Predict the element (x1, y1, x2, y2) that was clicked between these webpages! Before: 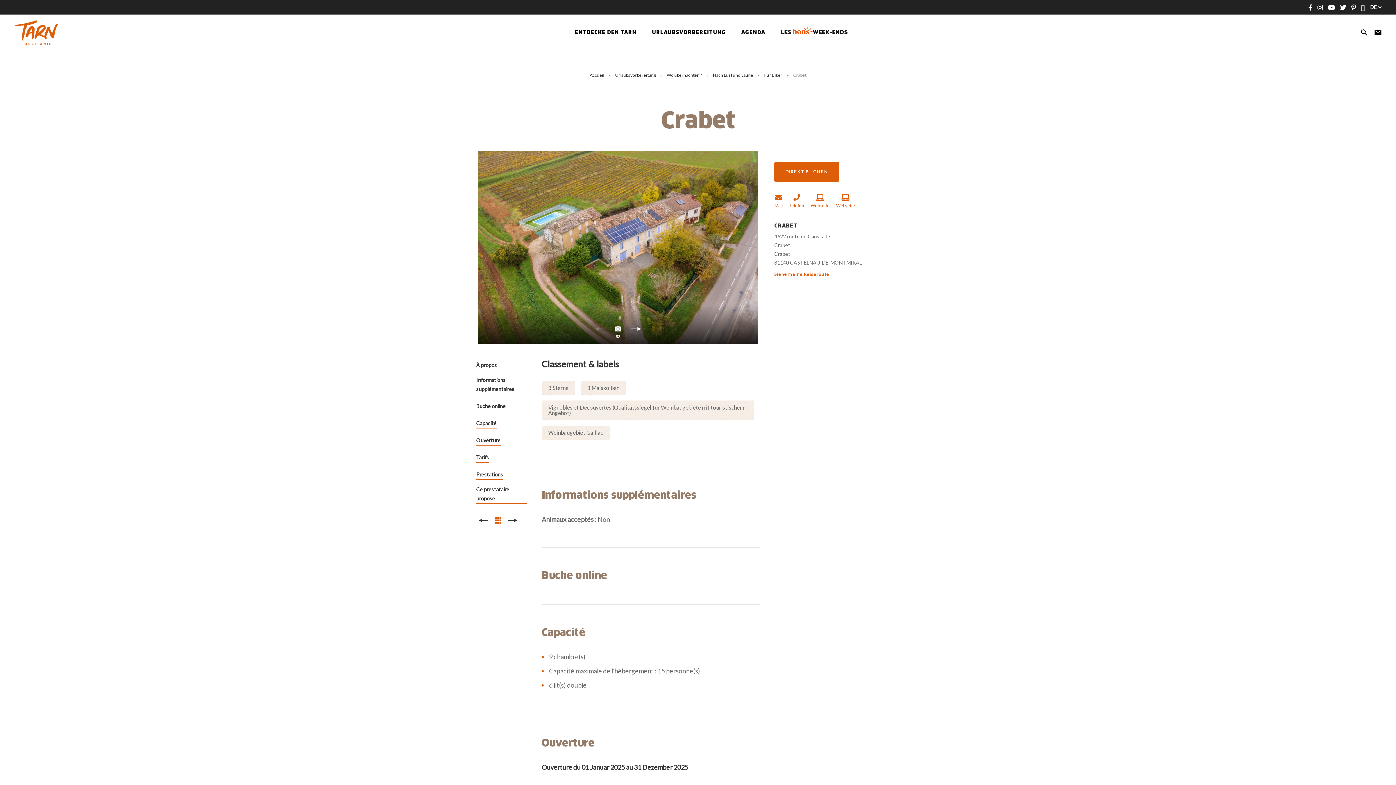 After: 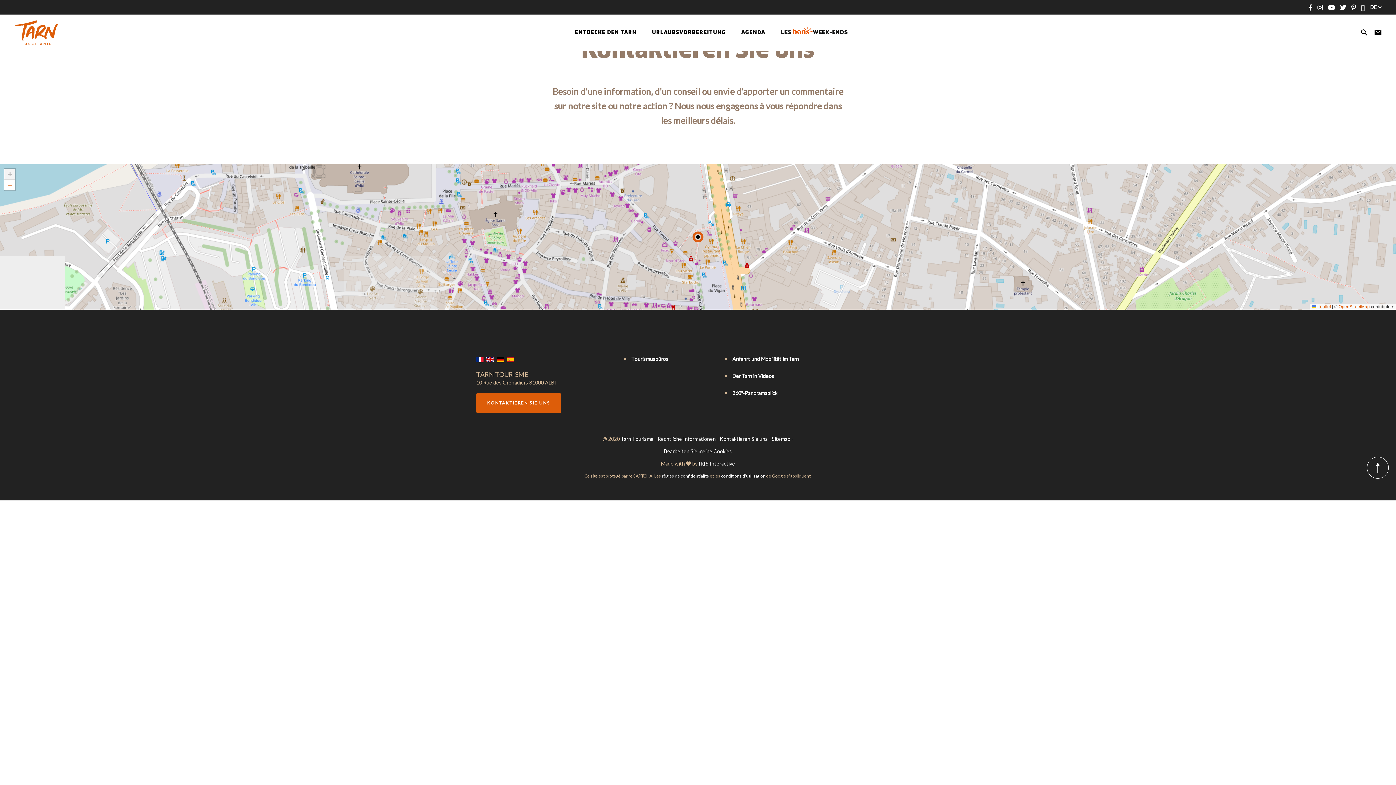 Action: bbox: (1374, 28, 1381, 36) label: Kontaktieren Sie uns